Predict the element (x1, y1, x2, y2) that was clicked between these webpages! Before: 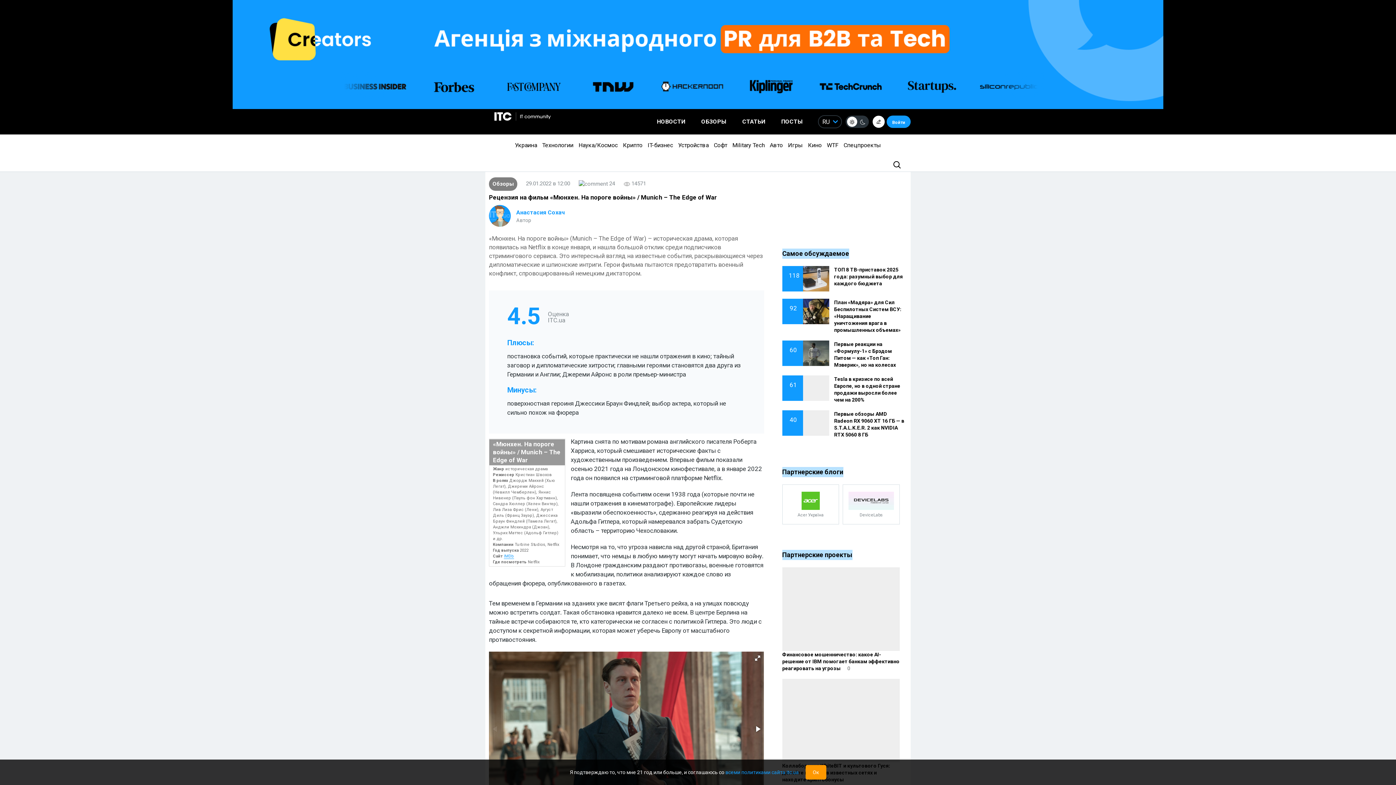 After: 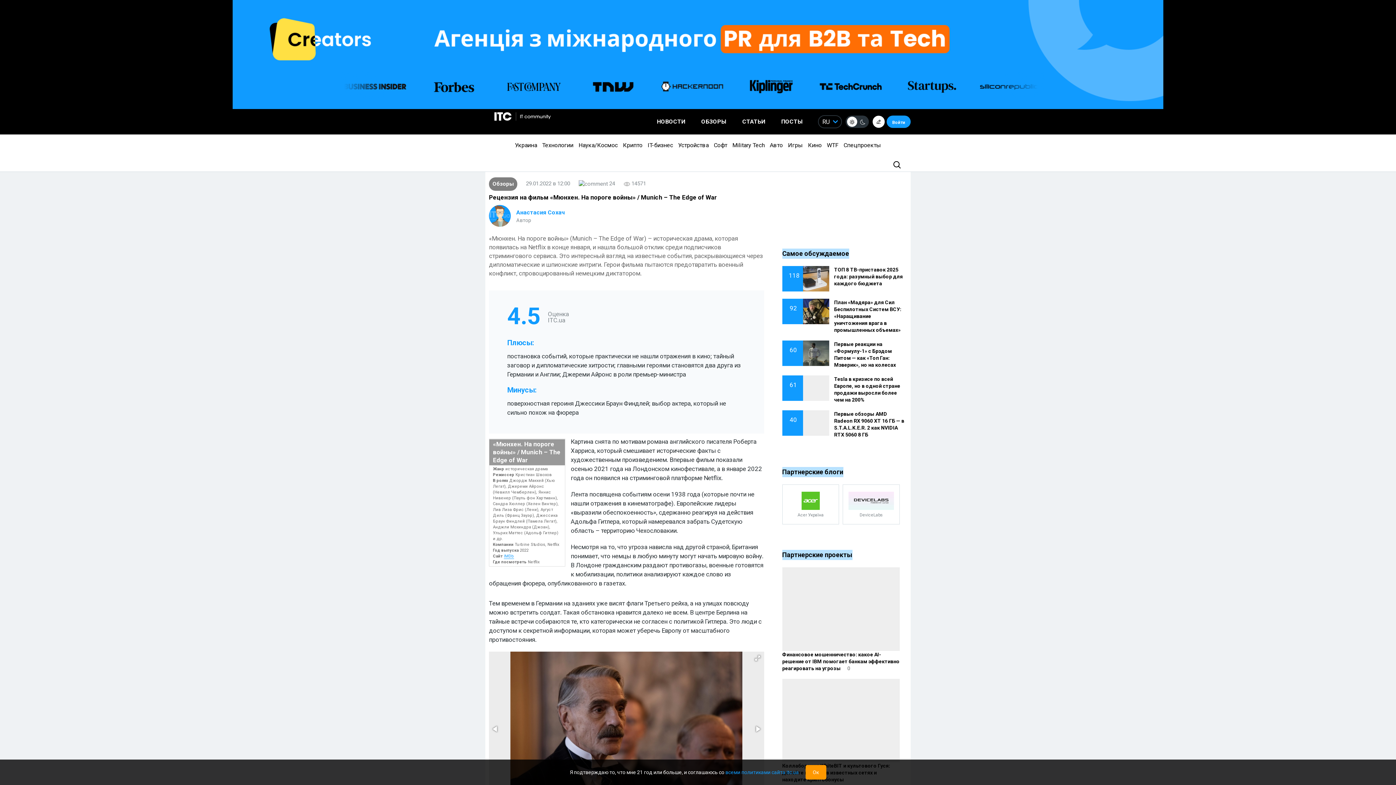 Action: bbox: (751, 723, 763, 735)